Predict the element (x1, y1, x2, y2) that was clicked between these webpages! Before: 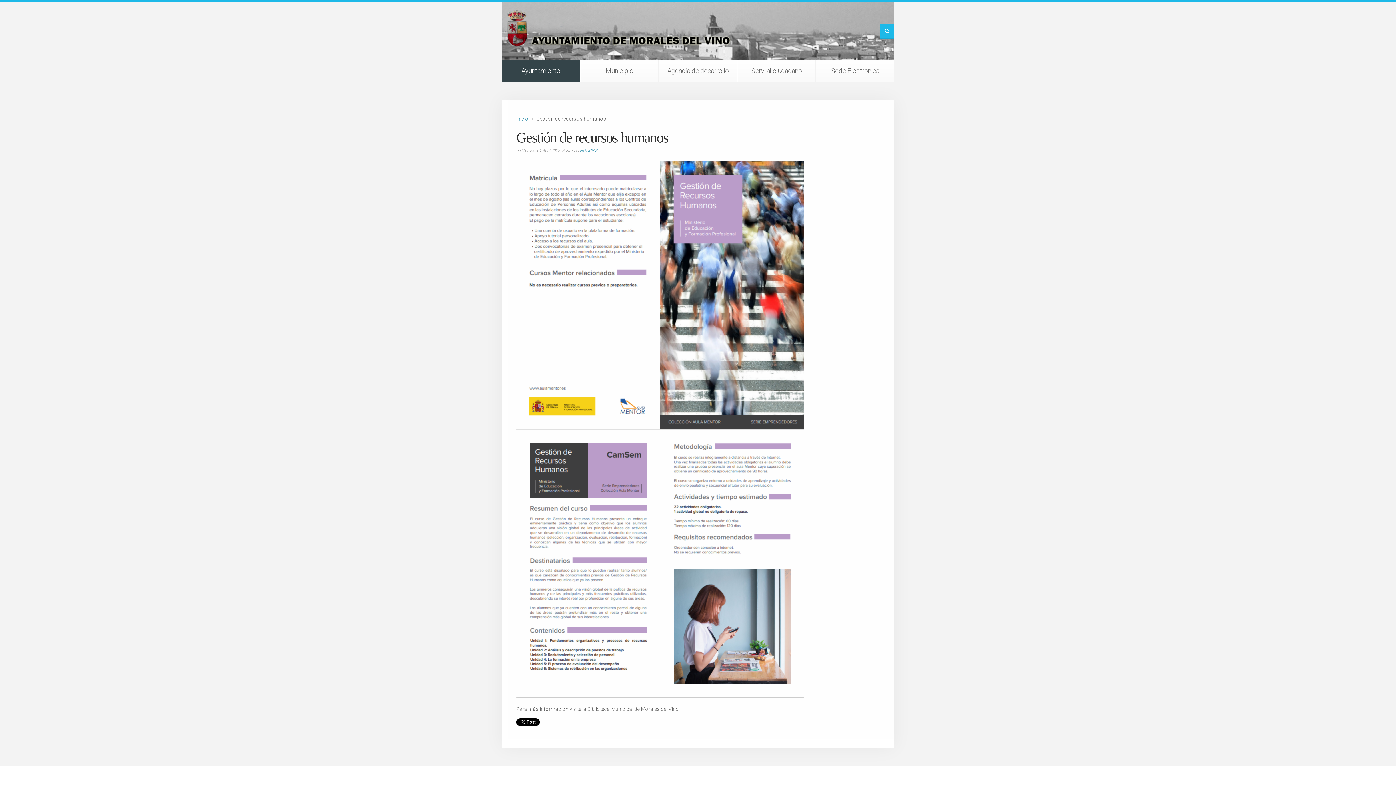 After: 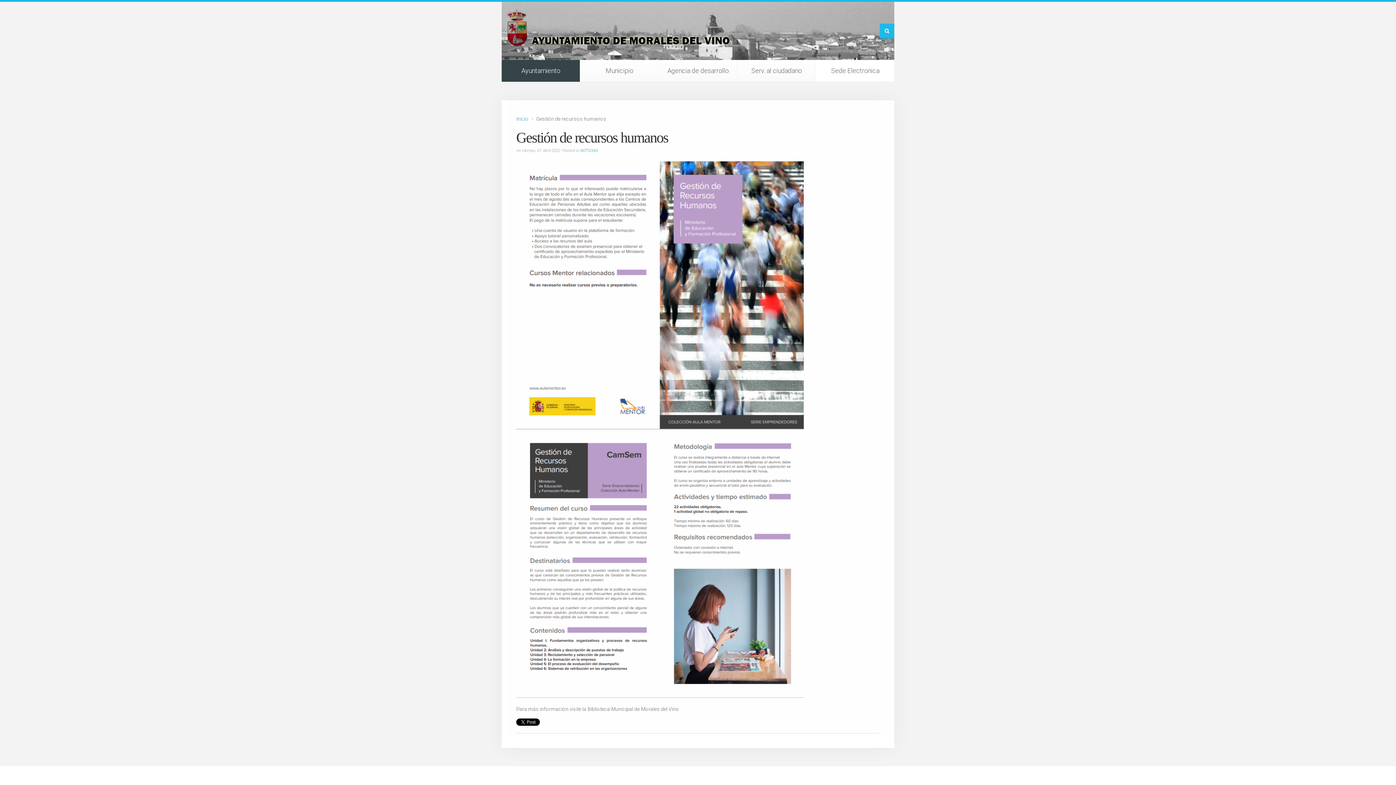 Action: label: Sede Electronica bbox: (816, 60, 894, 81)